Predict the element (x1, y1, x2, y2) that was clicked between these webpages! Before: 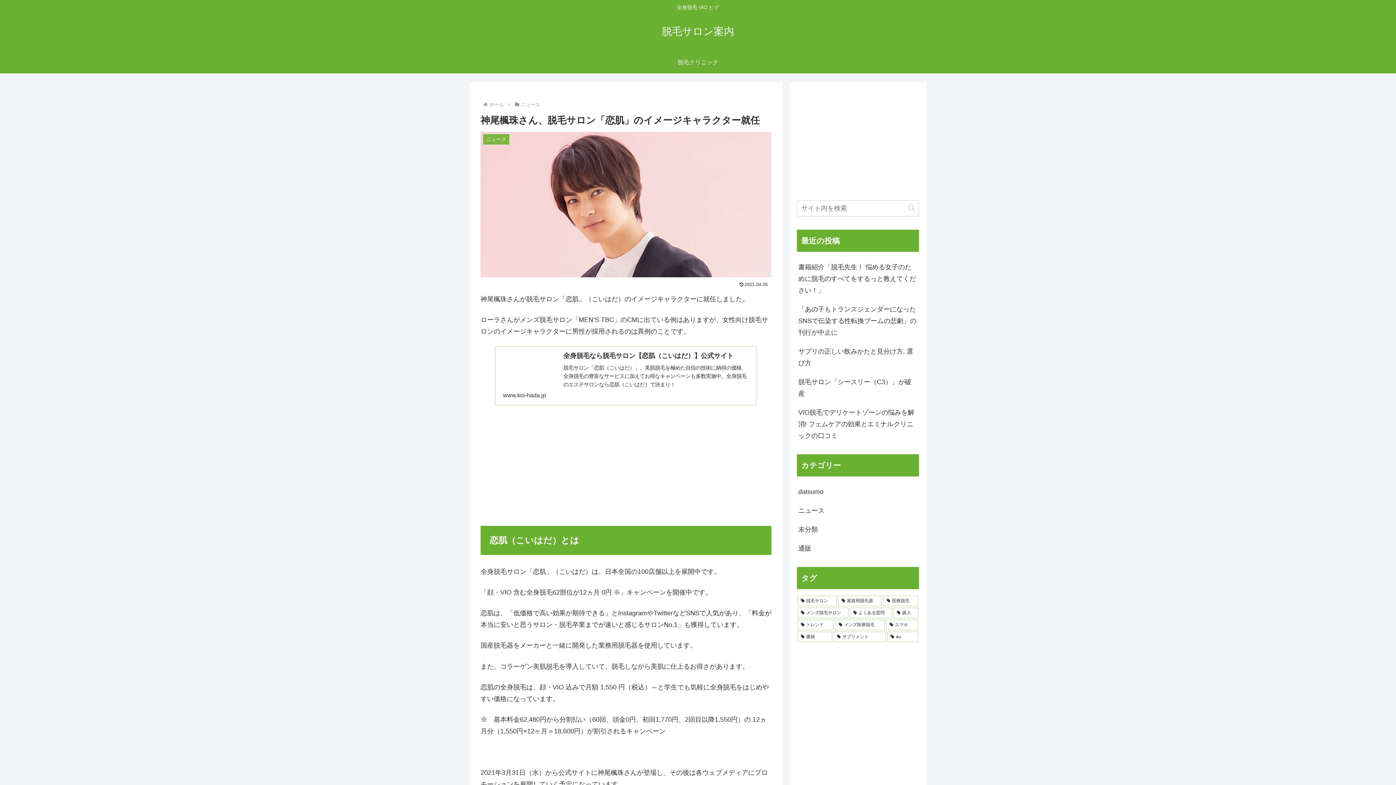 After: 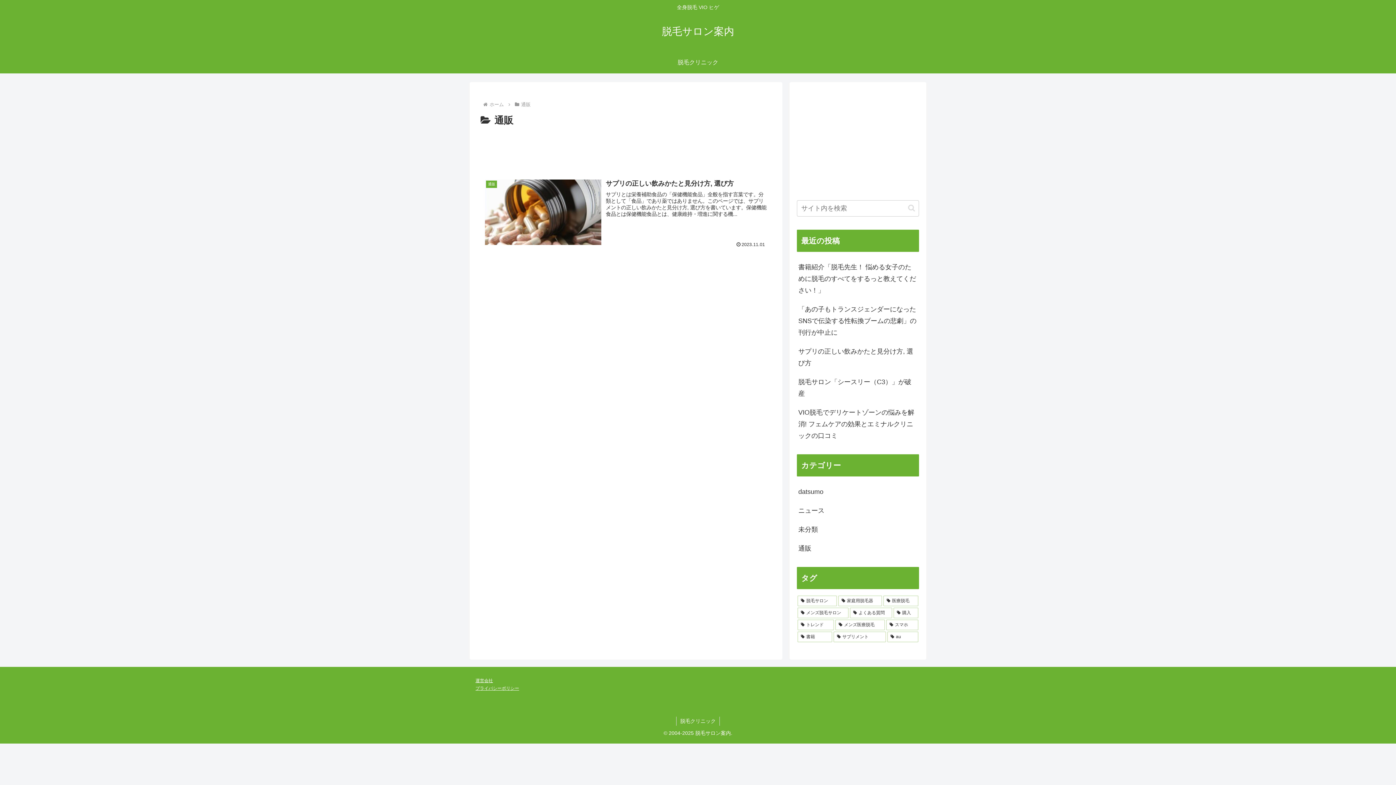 Action: bbox: (797, 539, 919, 558) label: 通販